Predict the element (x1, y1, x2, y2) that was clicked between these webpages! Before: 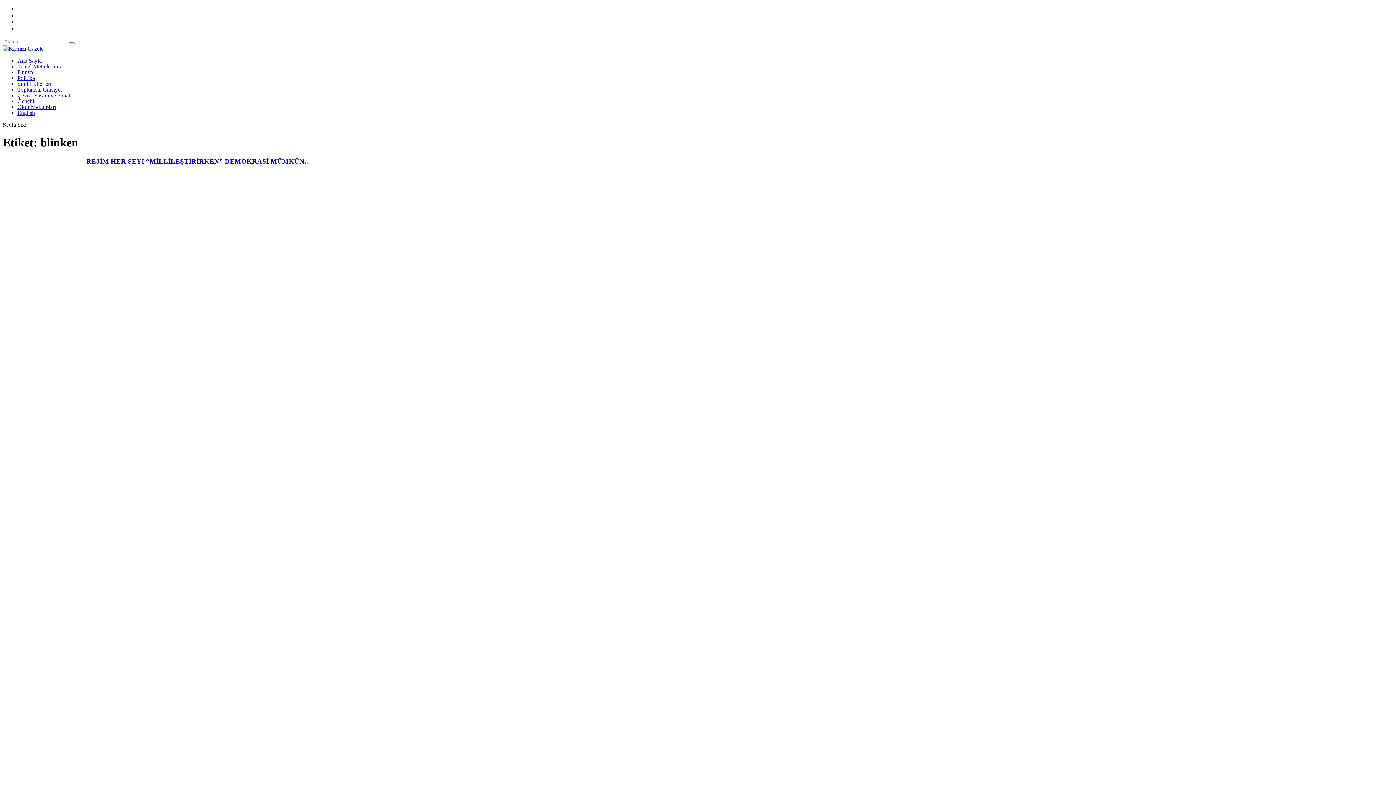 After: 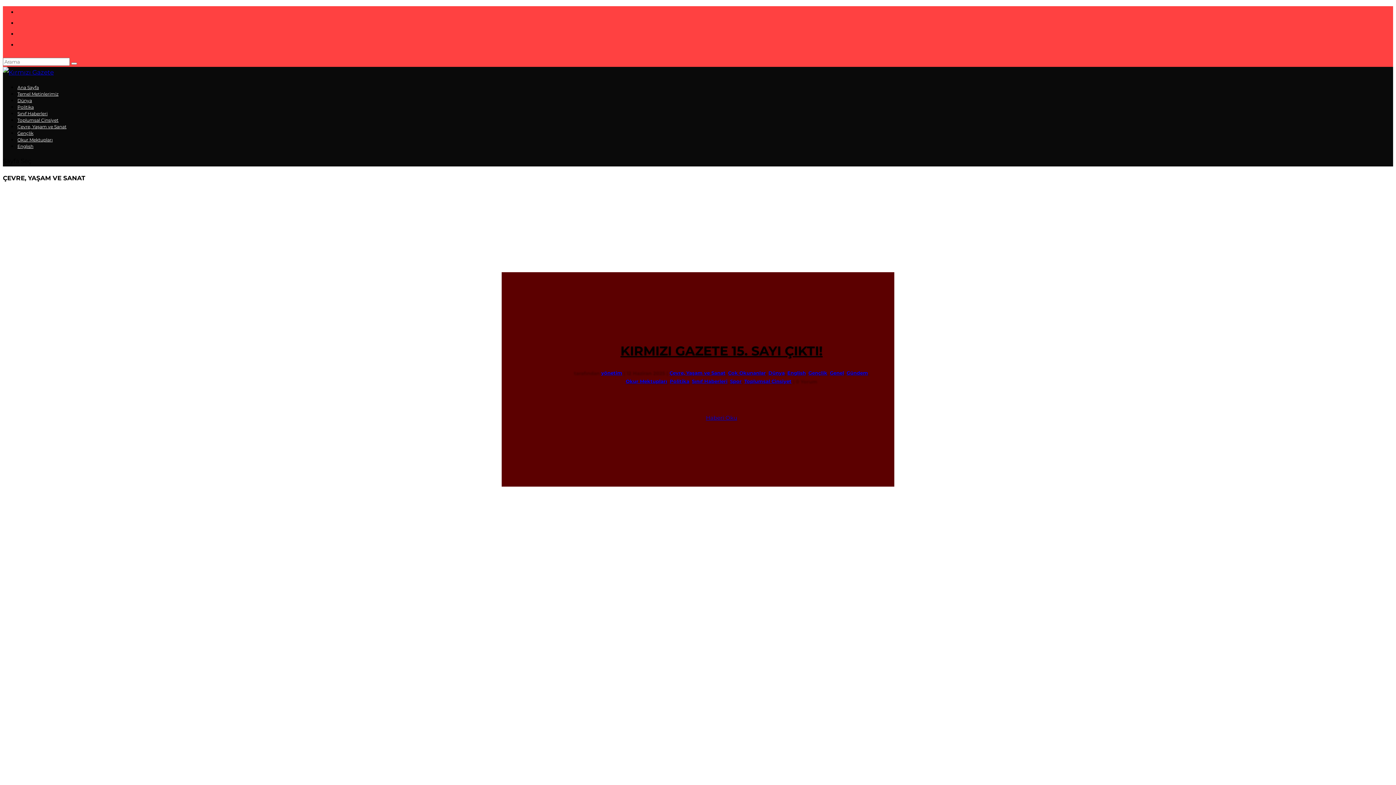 Action: bbox: (17, 92, 70, 98) label: Çevre, Yaşam ve Sanat